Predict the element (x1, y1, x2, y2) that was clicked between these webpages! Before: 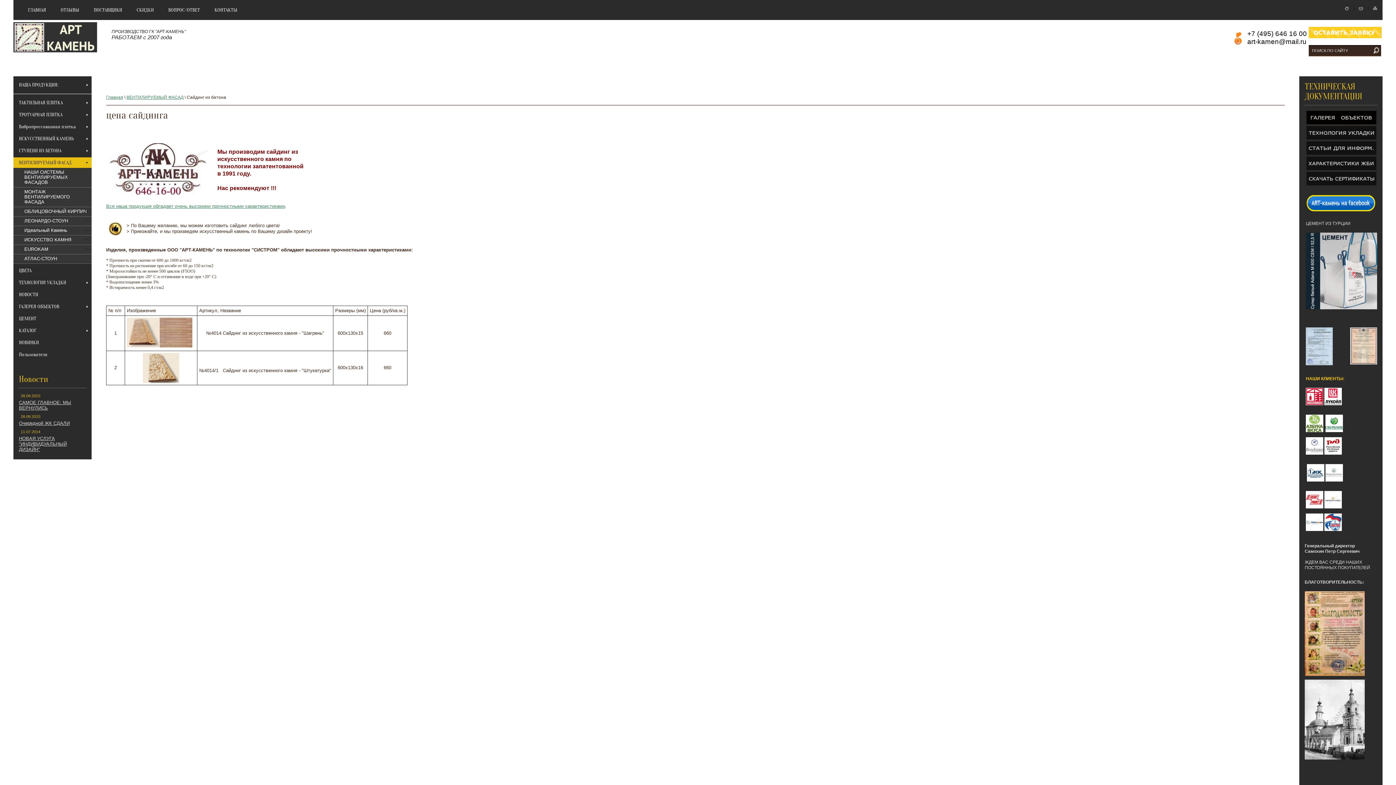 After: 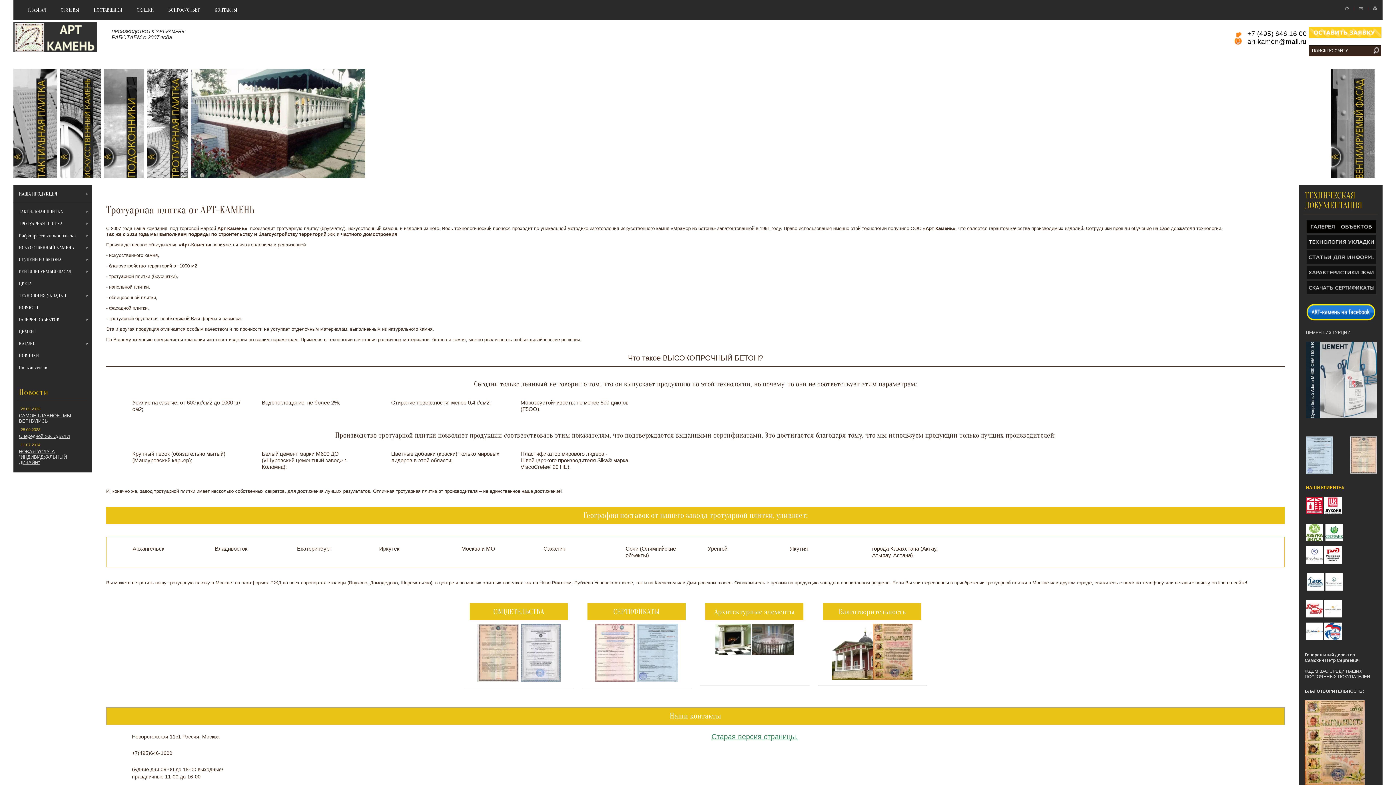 Action: bbox: (106, 94, 123, 100) label: Главная